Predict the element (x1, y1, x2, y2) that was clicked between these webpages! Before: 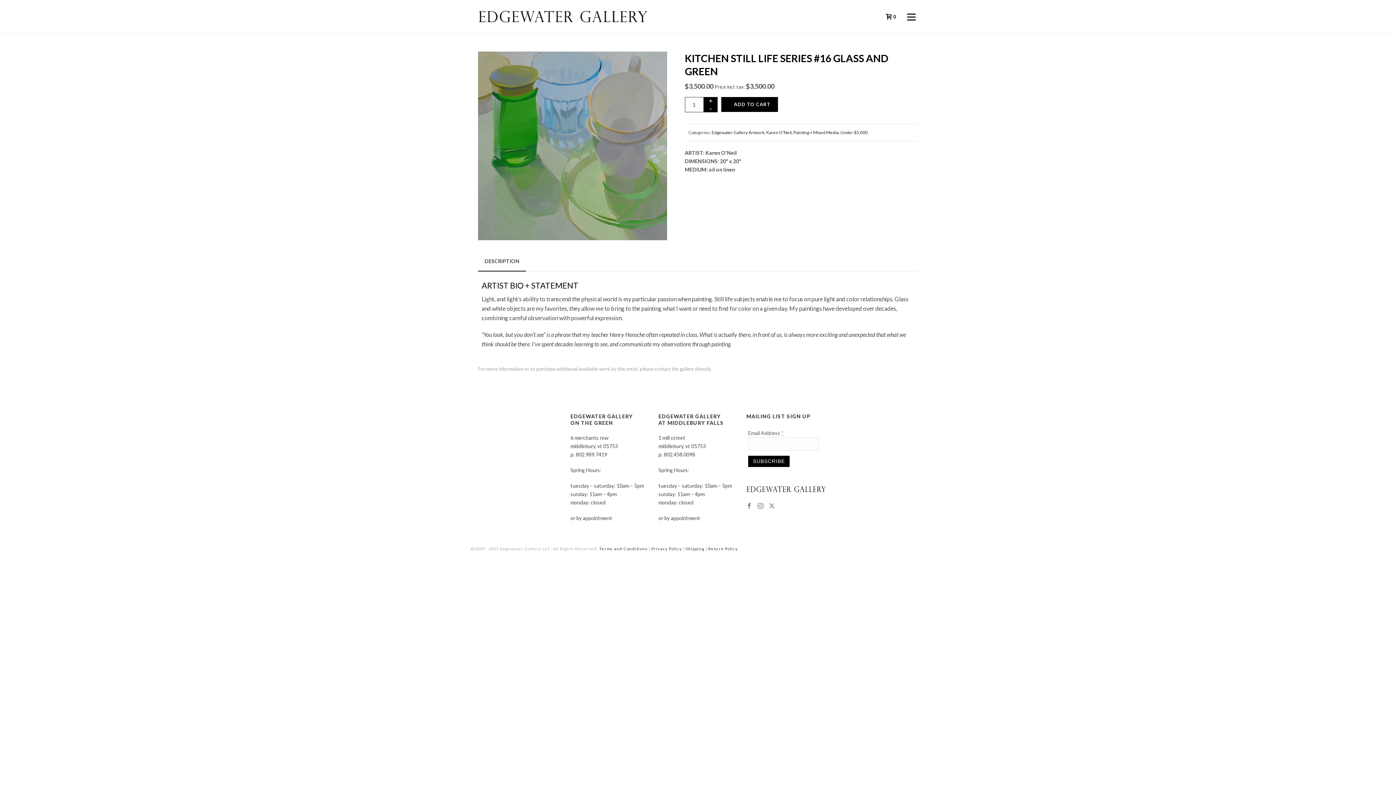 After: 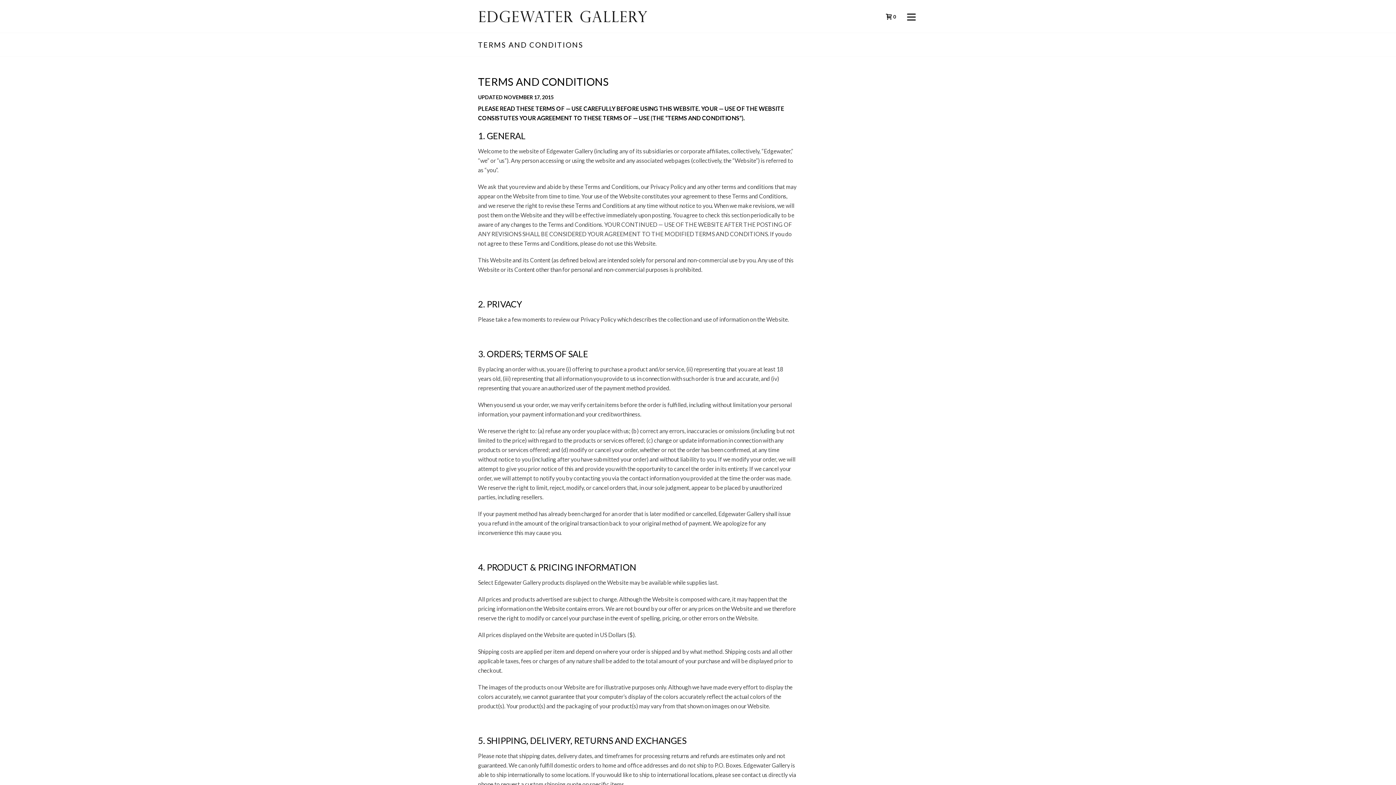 Action: bbox: (599, 546, 648, 551) label: Terms and Conditions